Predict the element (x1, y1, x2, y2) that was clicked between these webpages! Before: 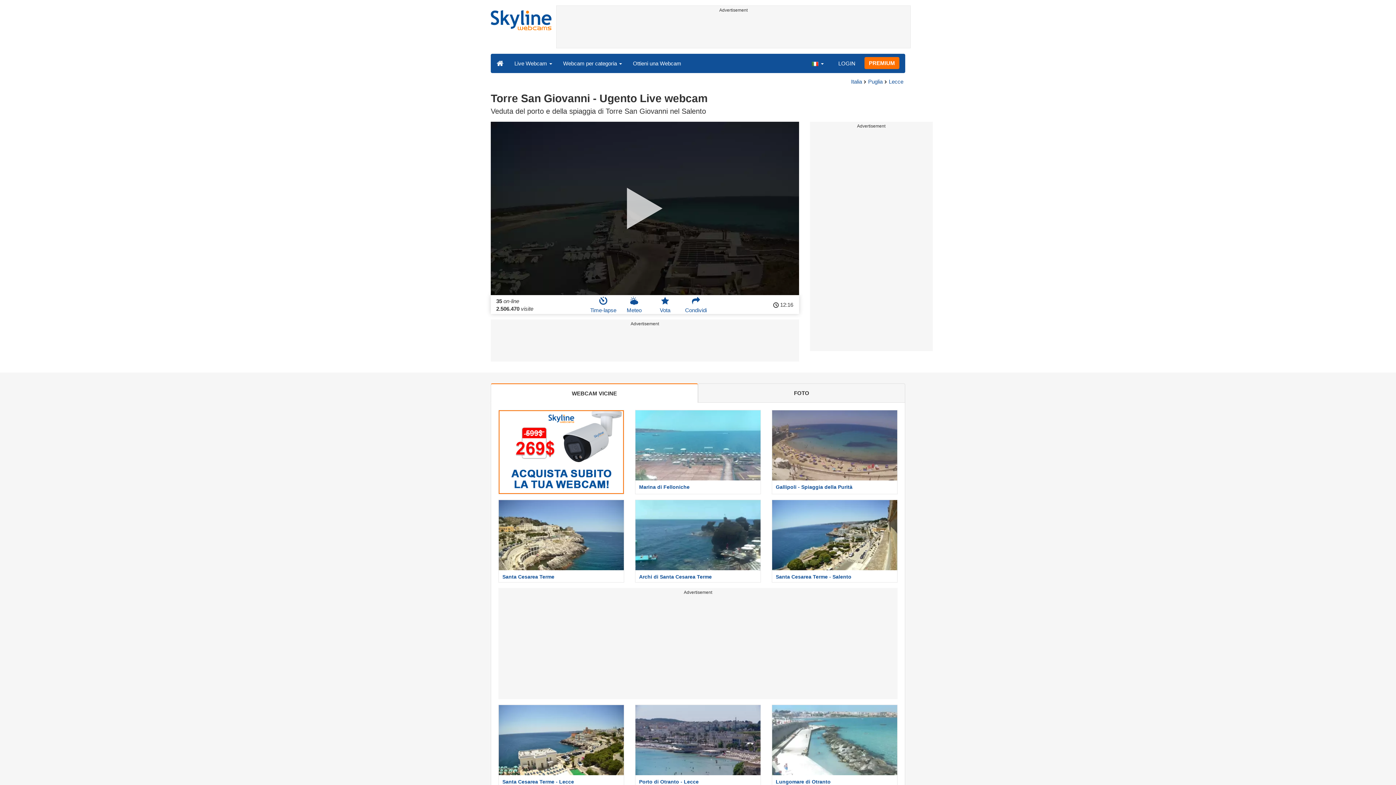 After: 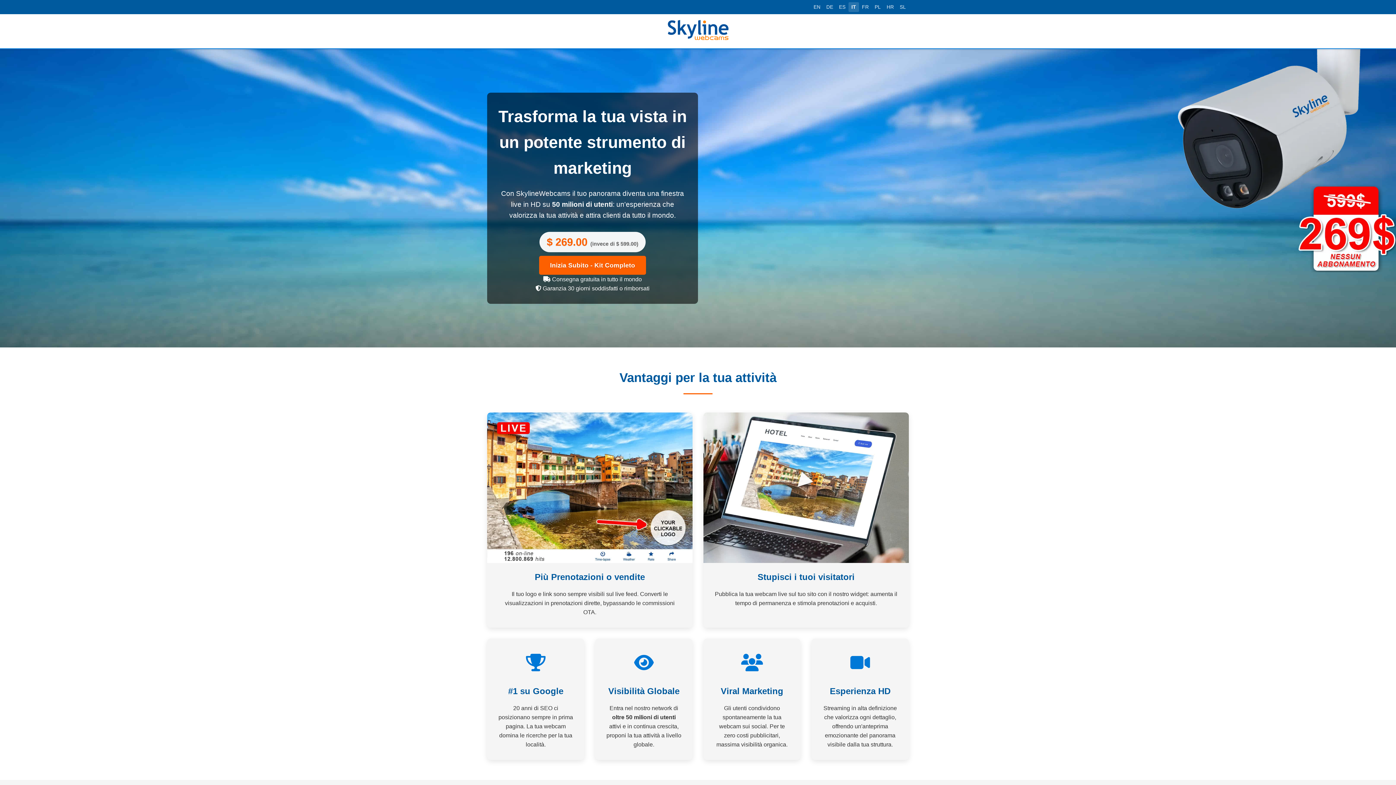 Action: label: Ottieni una Webcam bbox: (627, 54, 686, 72)